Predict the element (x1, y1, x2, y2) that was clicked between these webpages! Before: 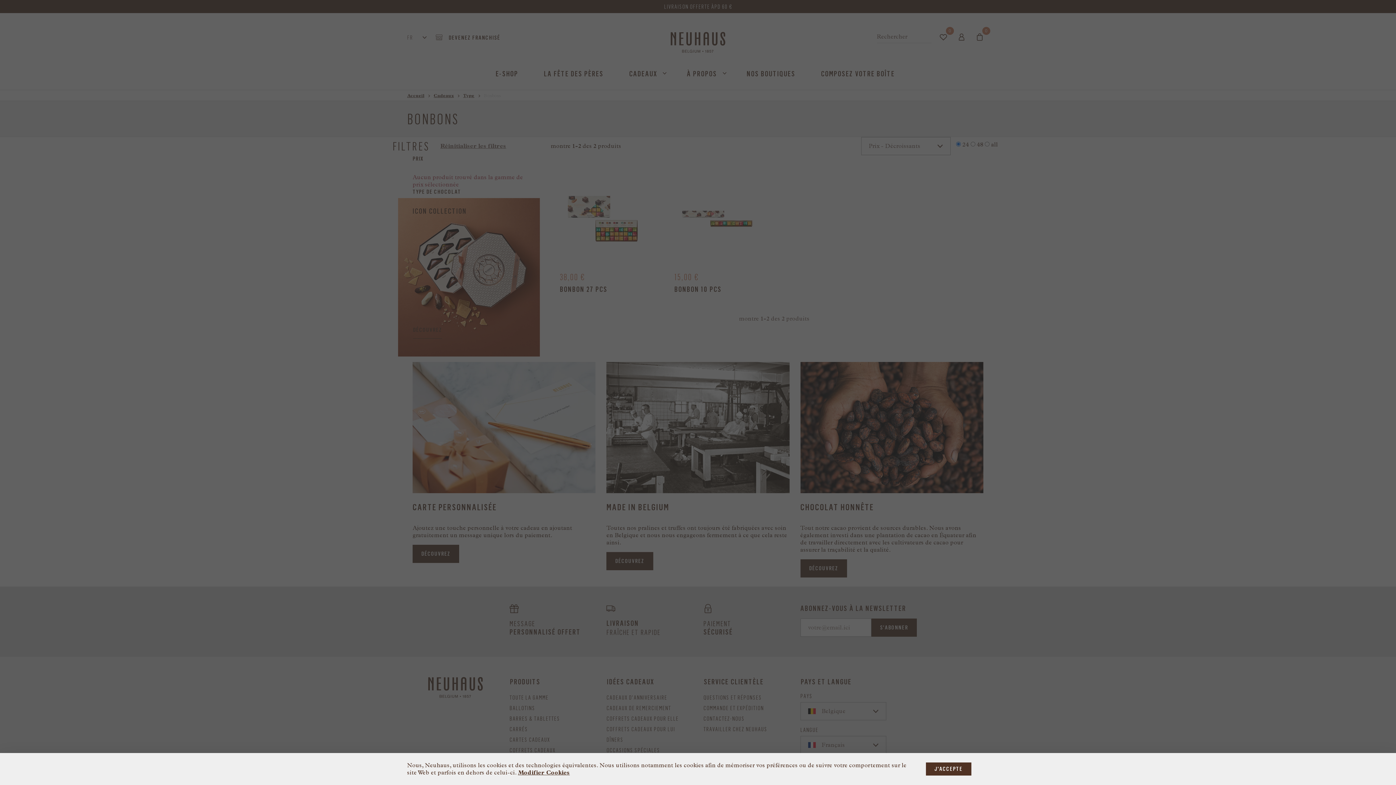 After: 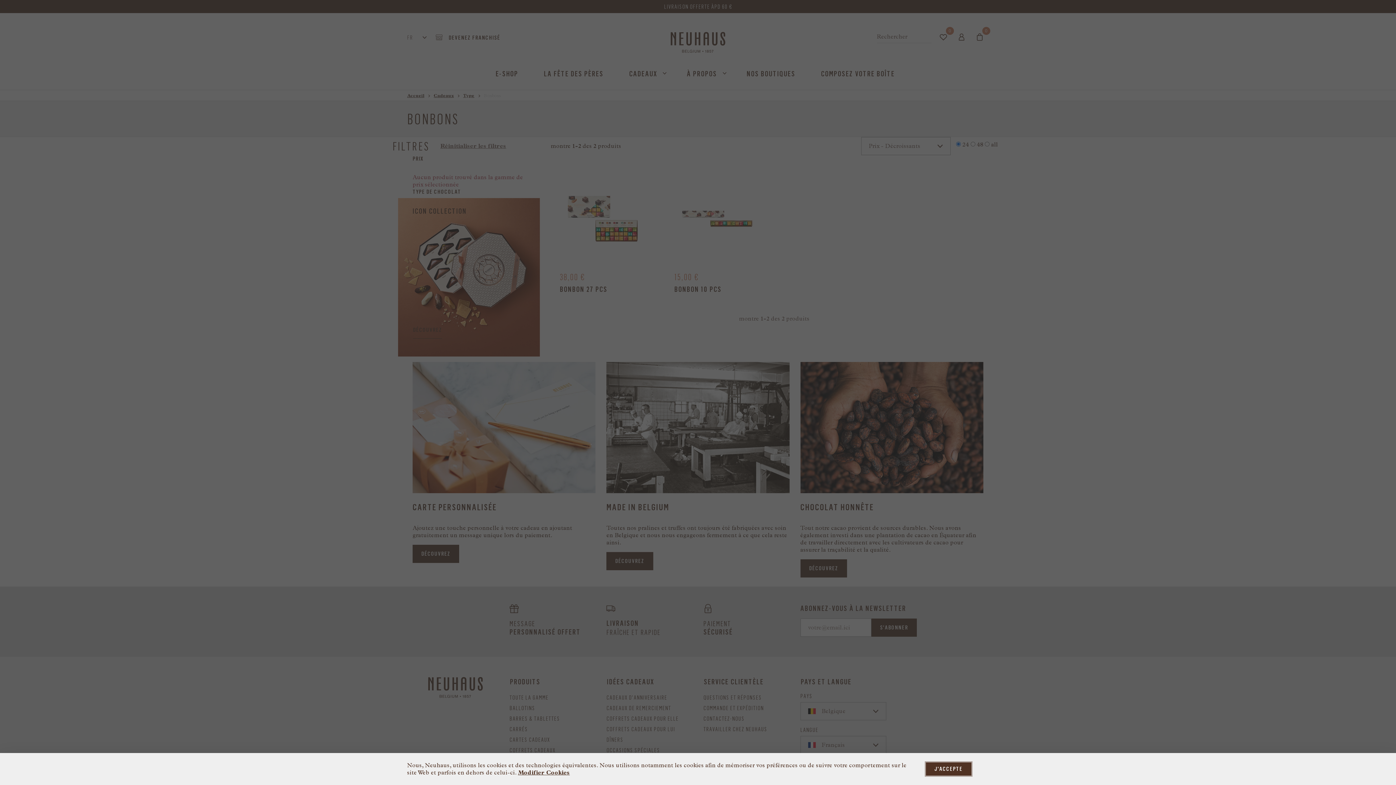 Action: label: J'ACCEPTE bbox: (926, 762, 971, 776)